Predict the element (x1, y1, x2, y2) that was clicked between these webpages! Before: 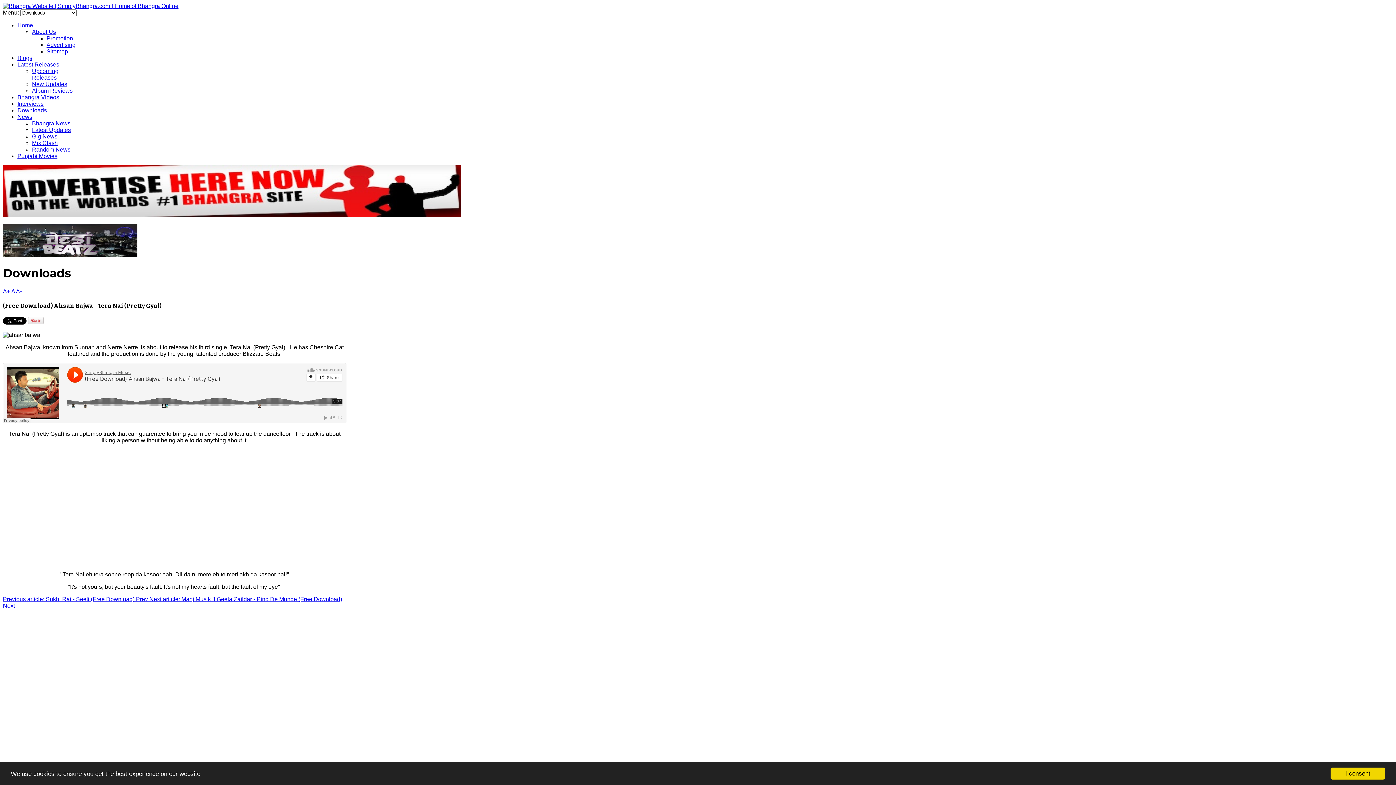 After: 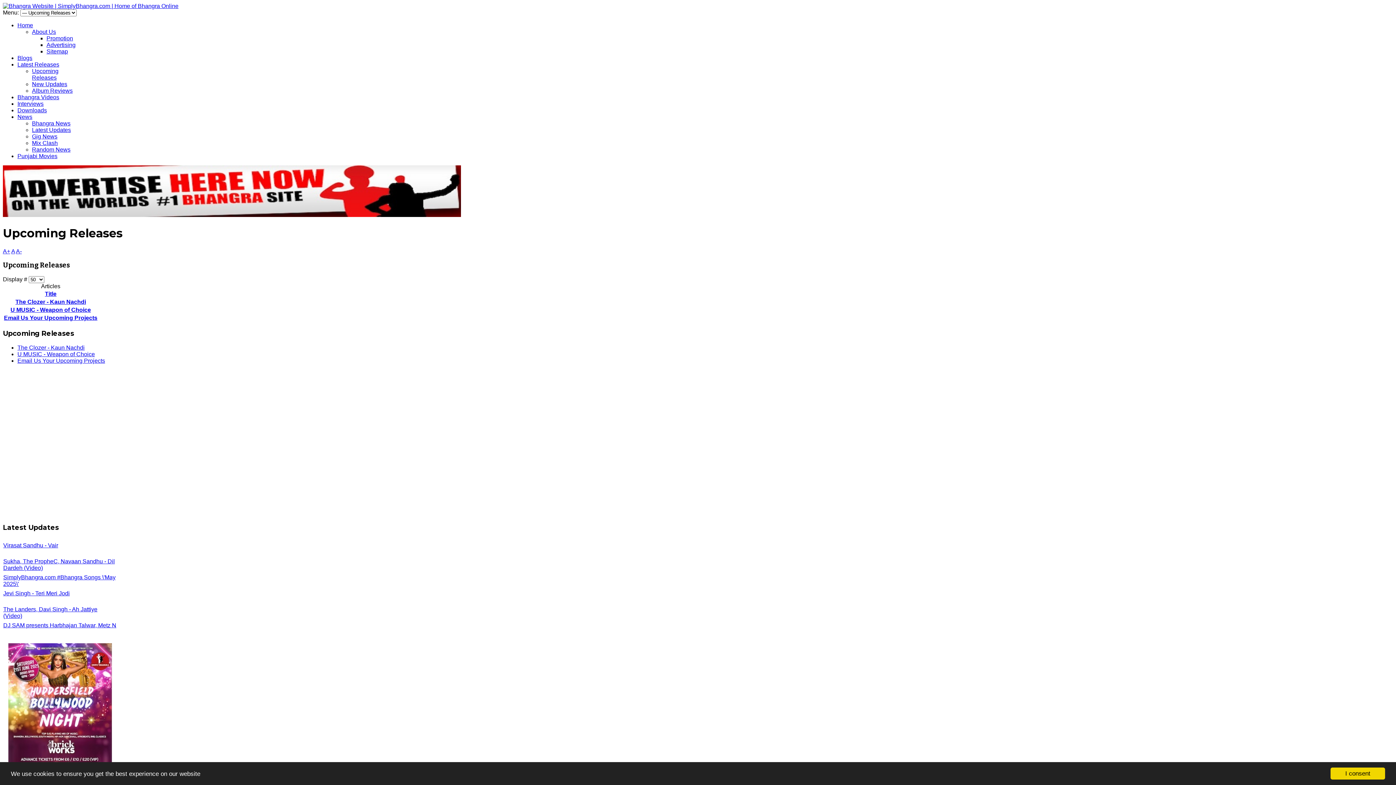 Action: bbox: (32, 68, 58, 80) label: Upcoming Releases